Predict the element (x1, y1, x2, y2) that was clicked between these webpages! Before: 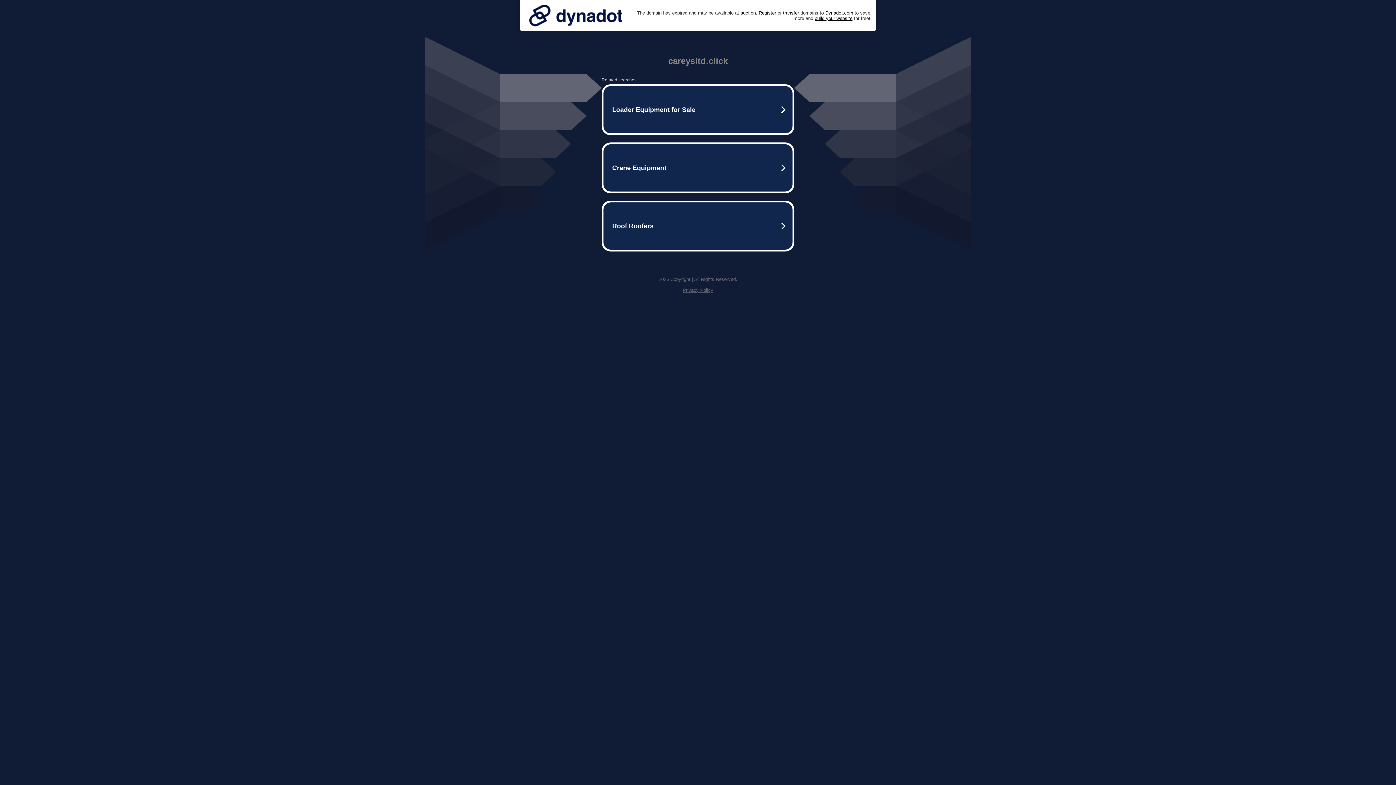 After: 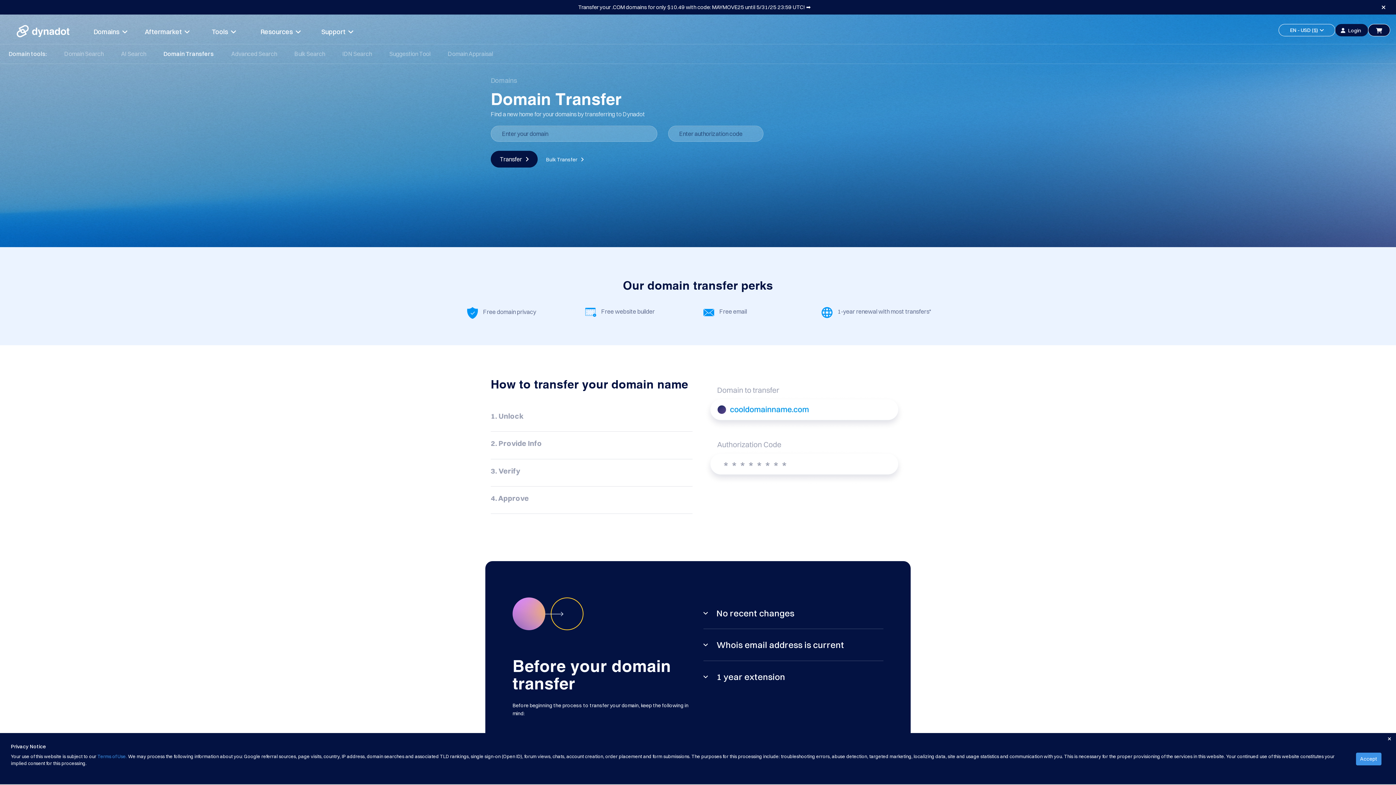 Action: bbox: (783, 10, 799, 15) label: transfer